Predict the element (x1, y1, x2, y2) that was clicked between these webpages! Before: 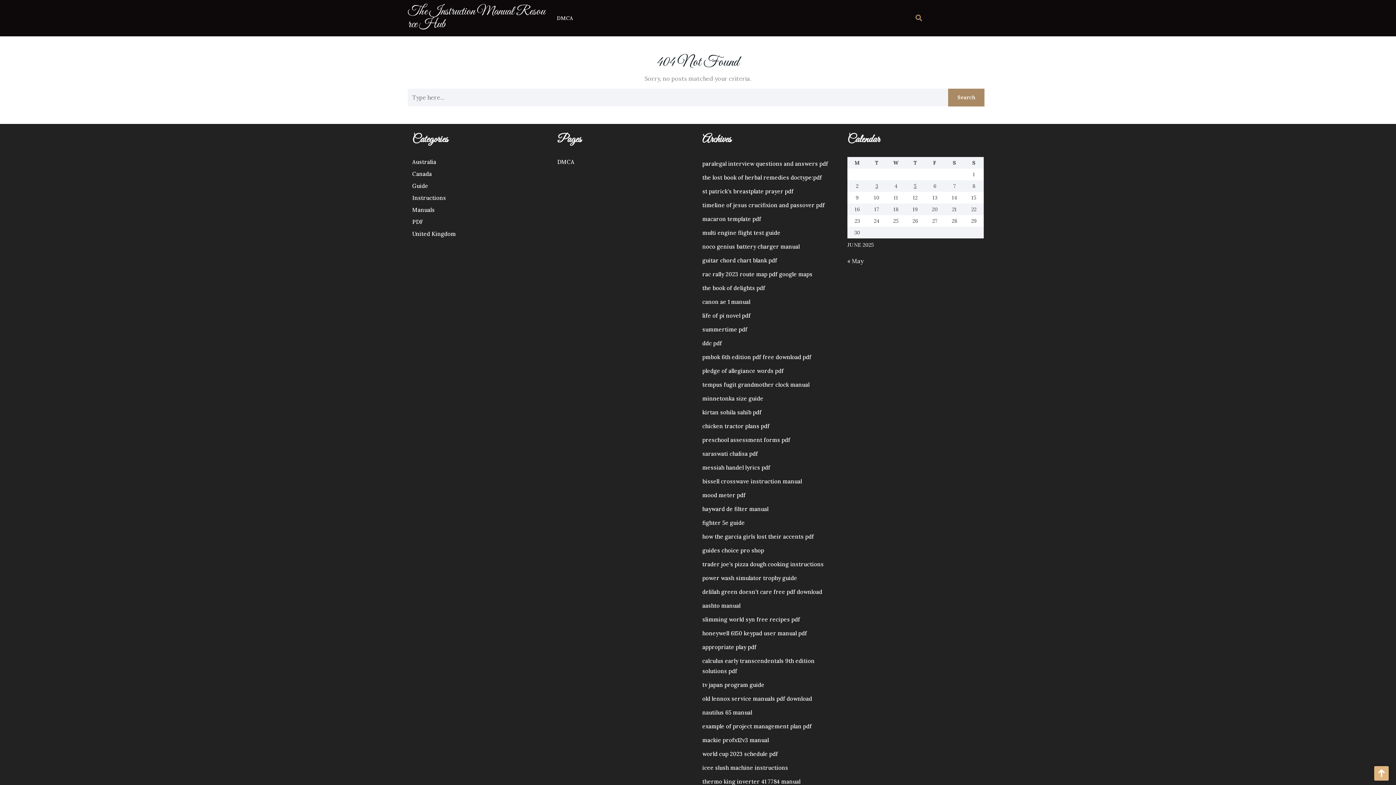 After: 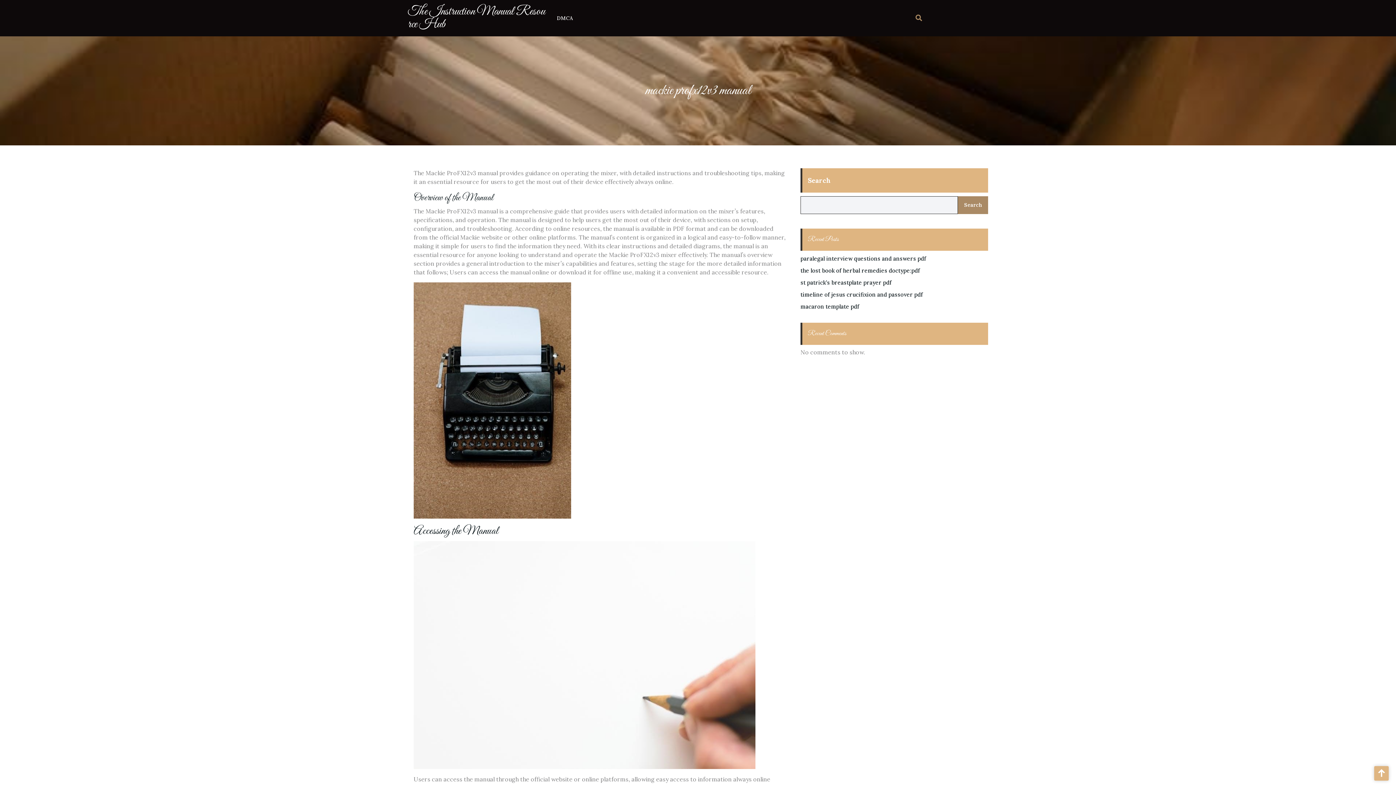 Action: bbox: (702, 737, 769, 744) label: mackie profx12v3 manual